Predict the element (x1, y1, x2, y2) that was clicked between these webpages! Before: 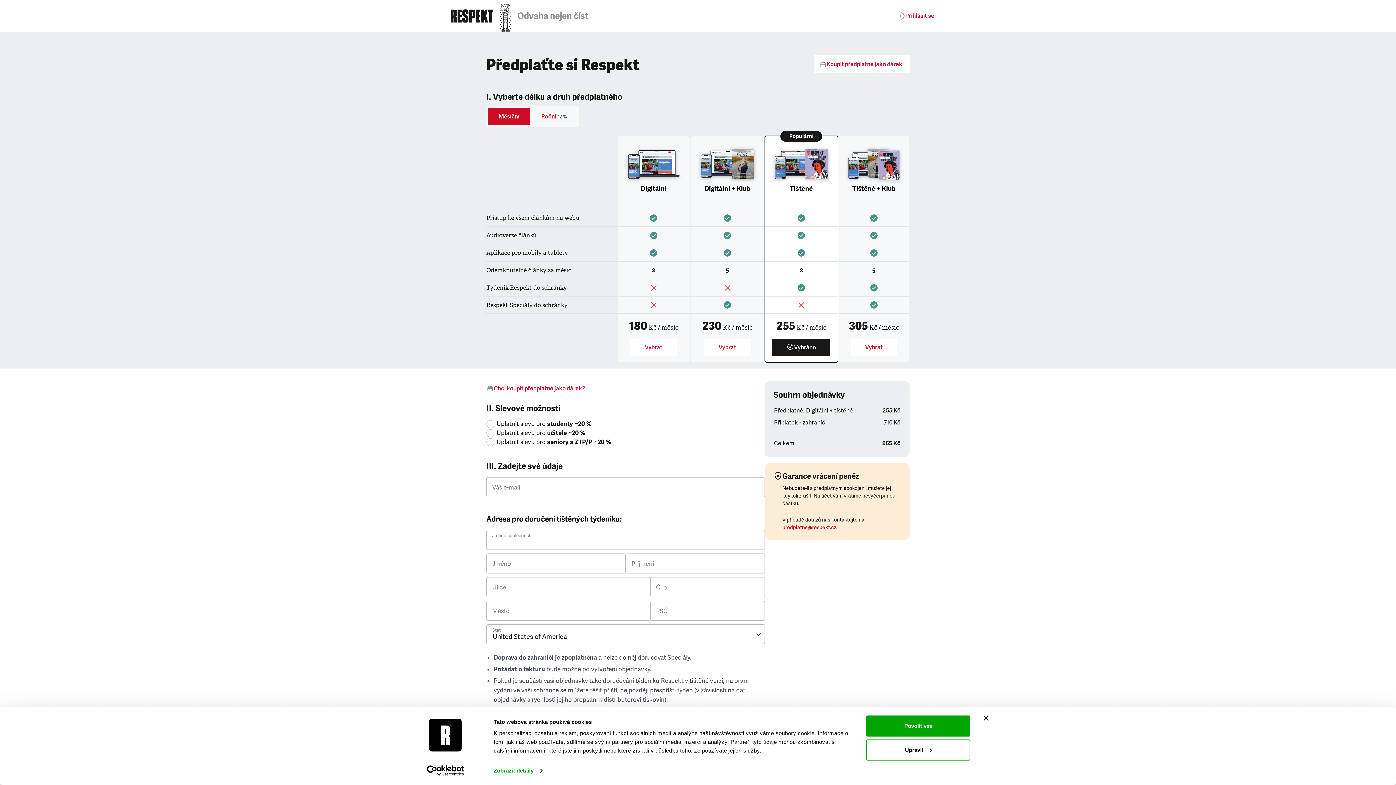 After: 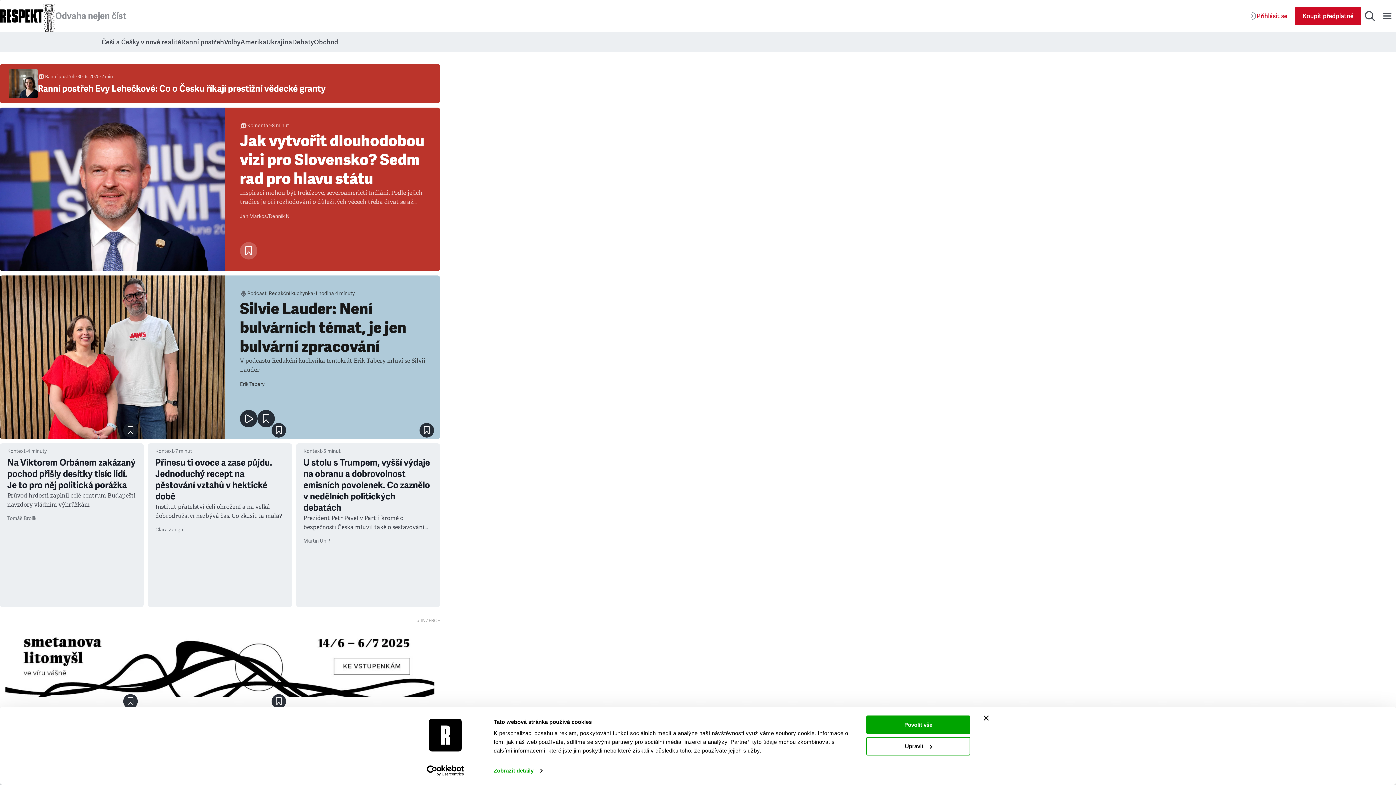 Action: bbox: (450, 9, 493, 22)